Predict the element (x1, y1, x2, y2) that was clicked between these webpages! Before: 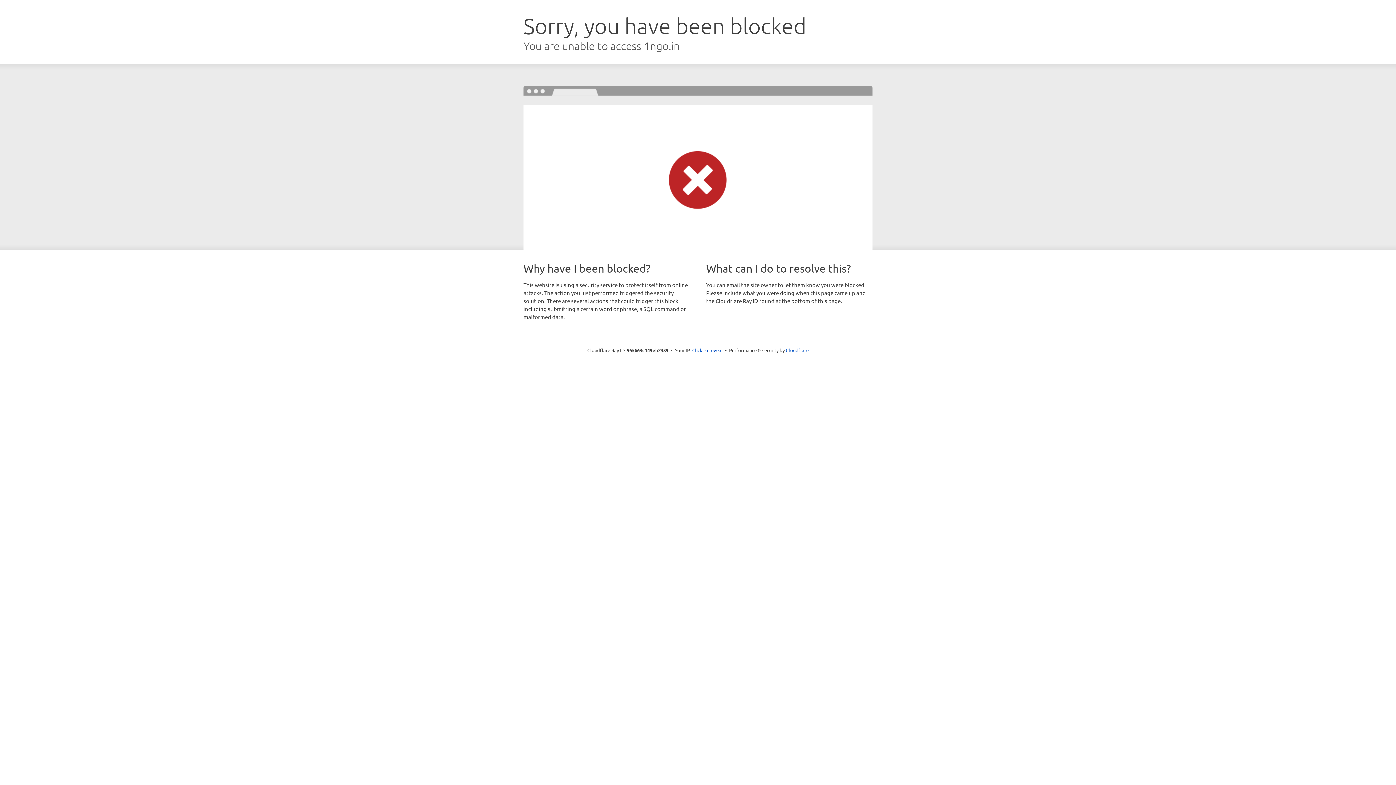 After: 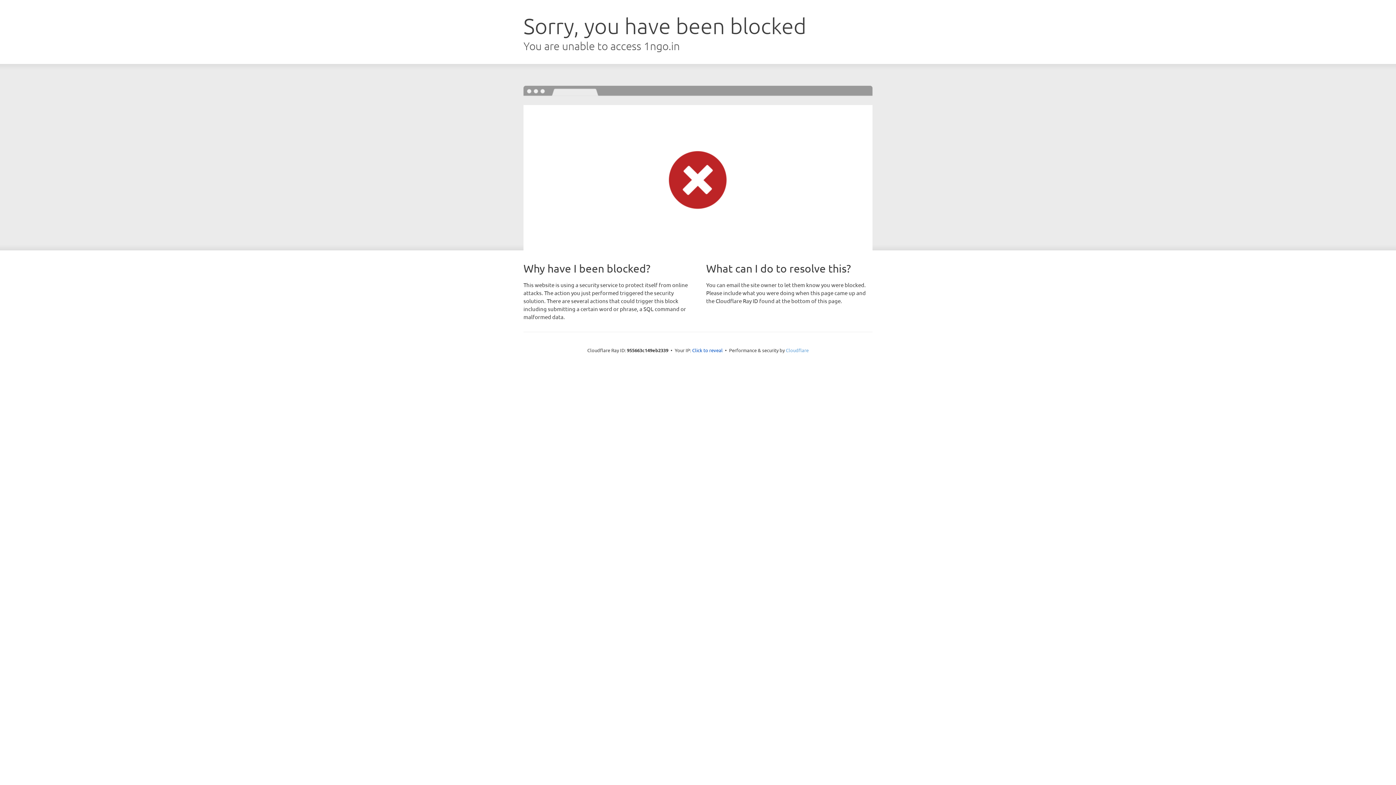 Action: bbox: (786, 347, 808, 353) label: Cloudflare